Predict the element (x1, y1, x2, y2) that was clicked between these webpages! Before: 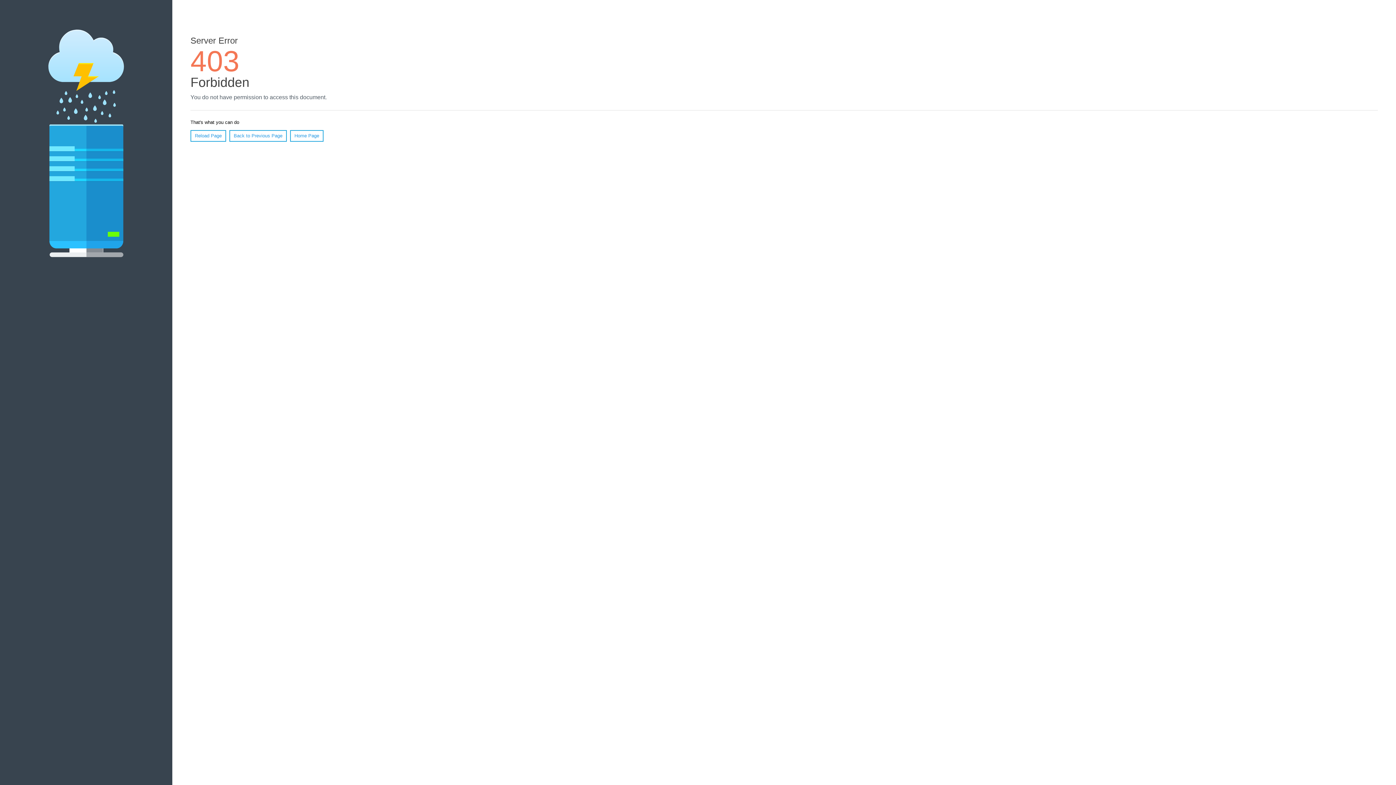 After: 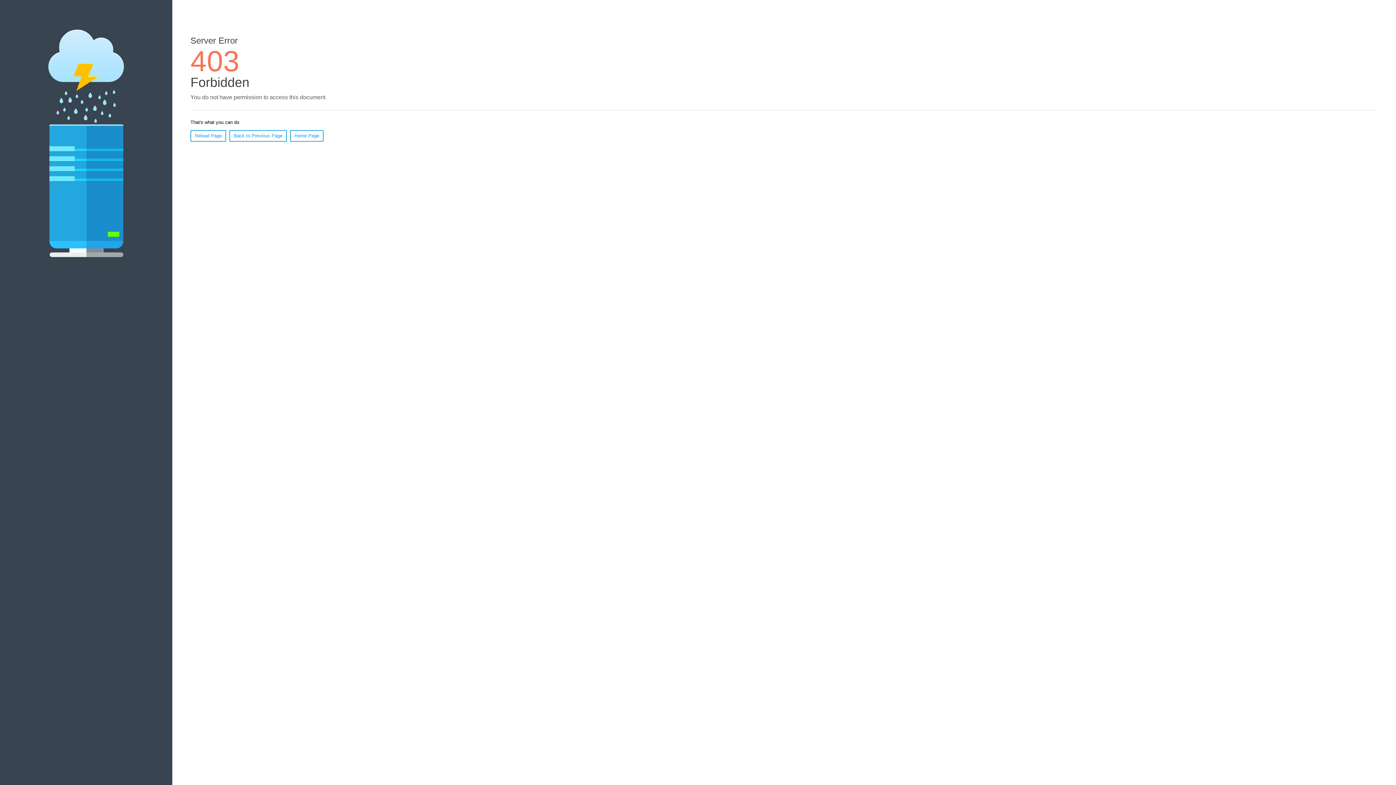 Action: bbox: (290, 130, 323, 141) label: Home Page